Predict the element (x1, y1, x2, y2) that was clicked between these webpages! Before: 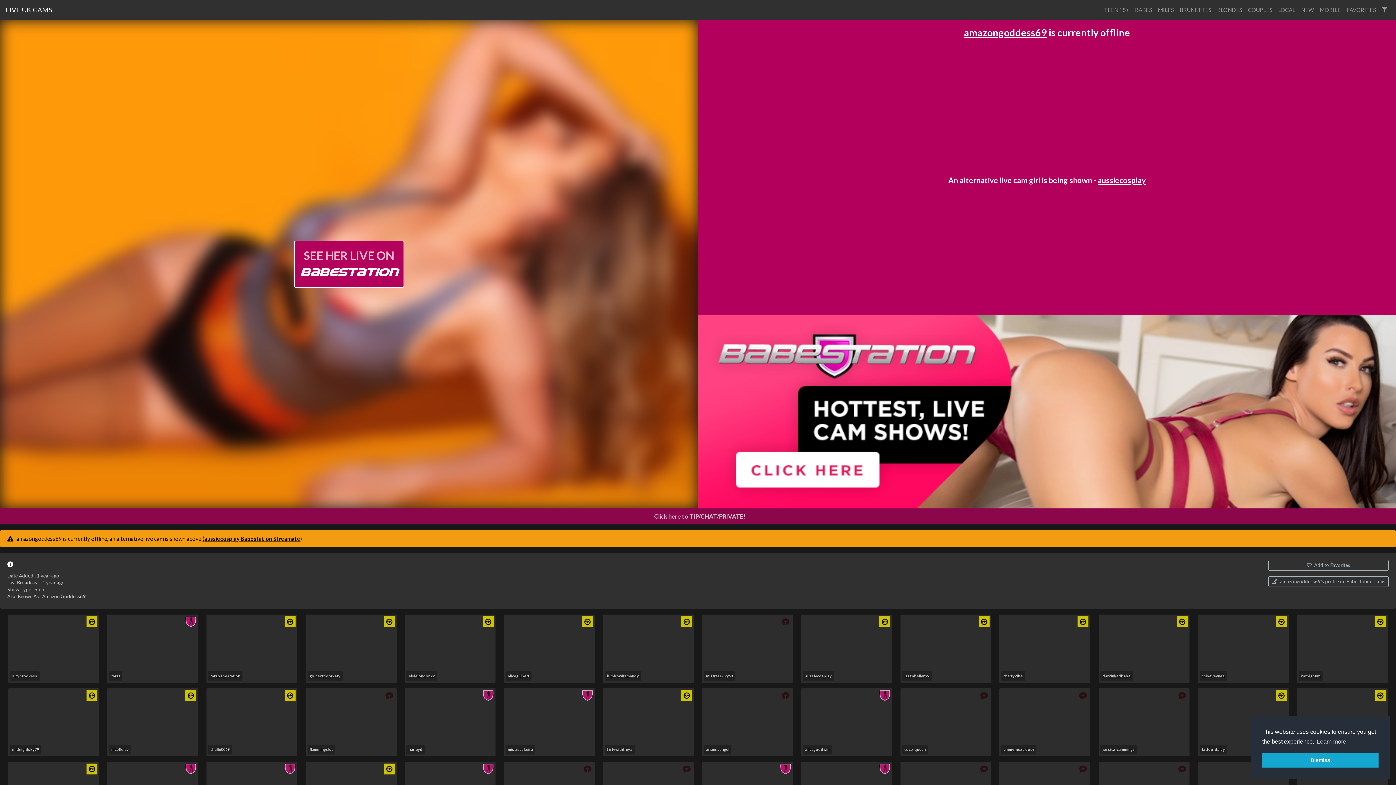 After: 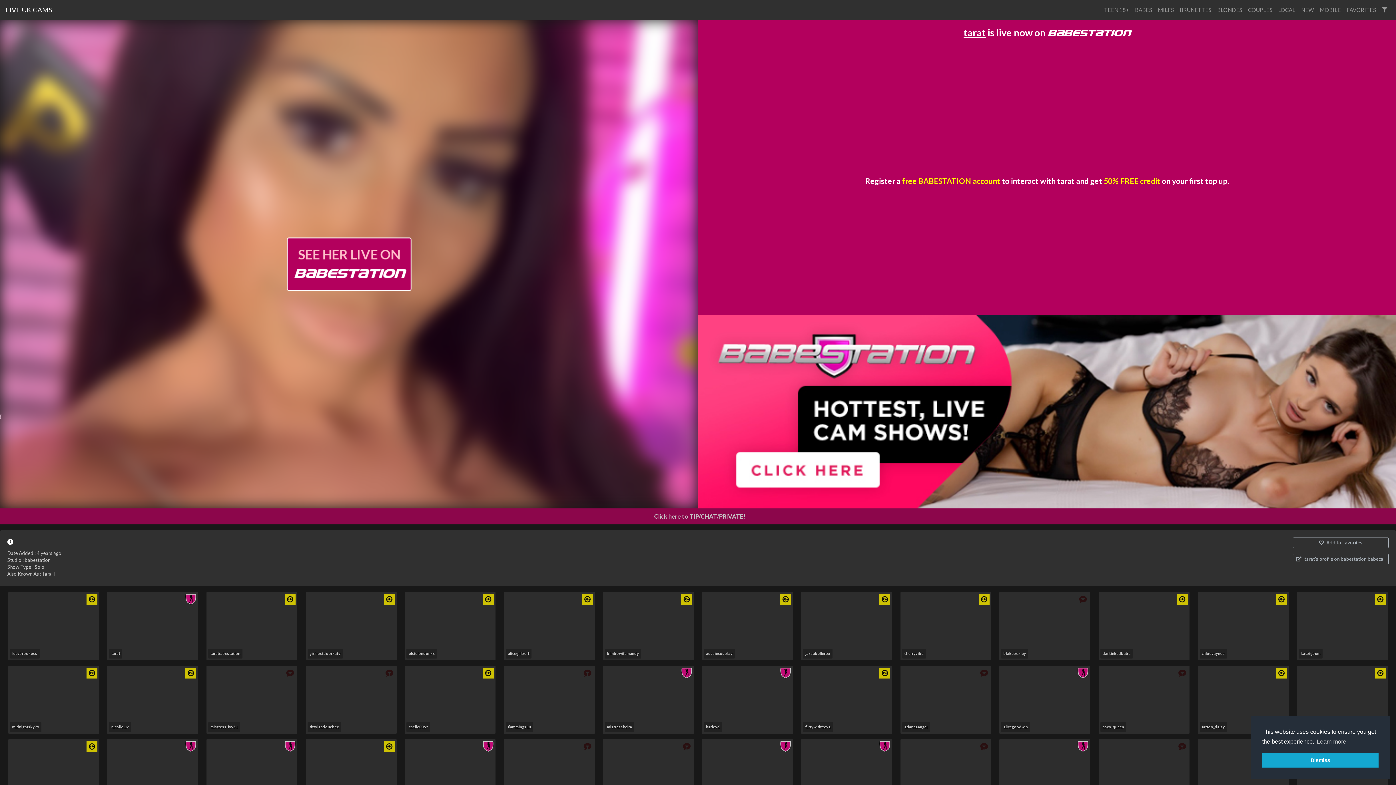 Action: label: tarat bbox: (107, 614, 198, 683)